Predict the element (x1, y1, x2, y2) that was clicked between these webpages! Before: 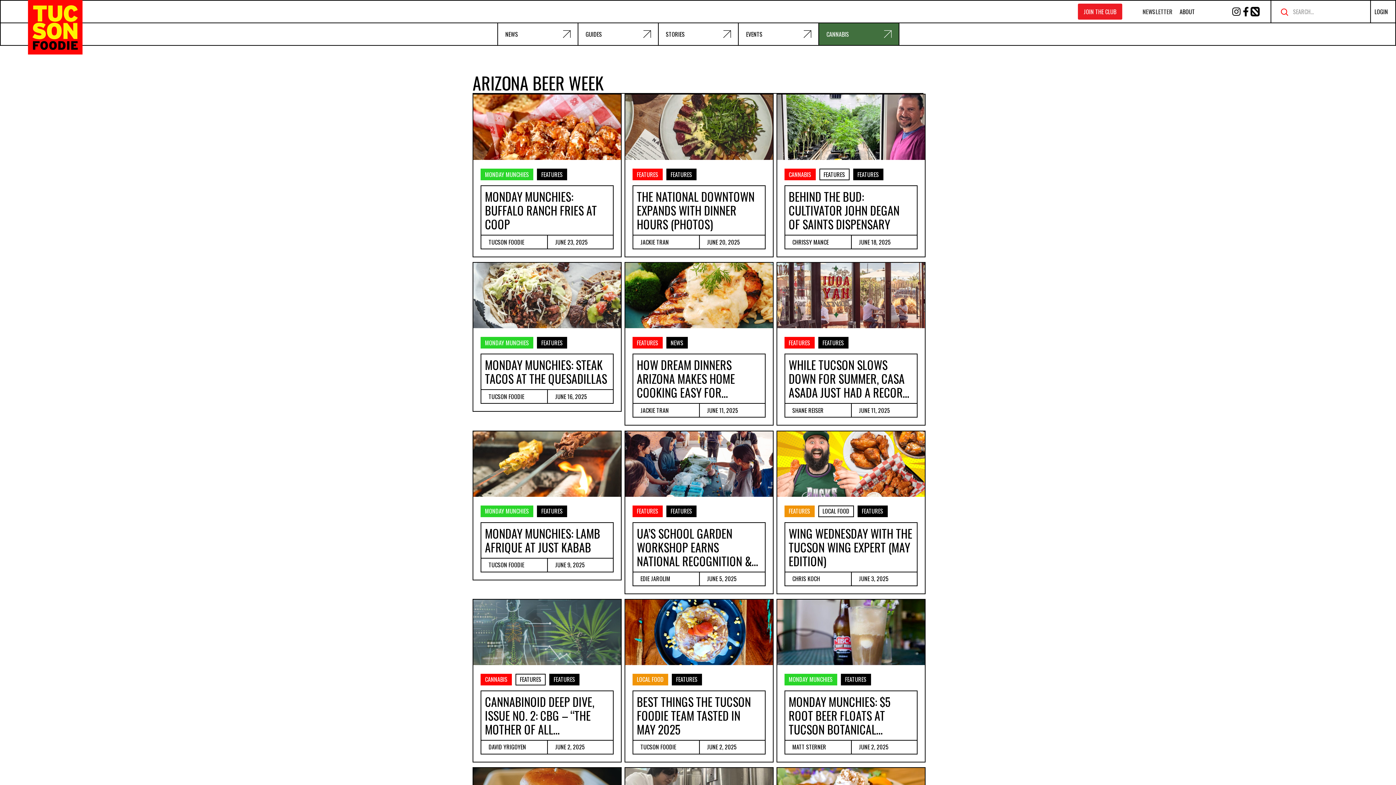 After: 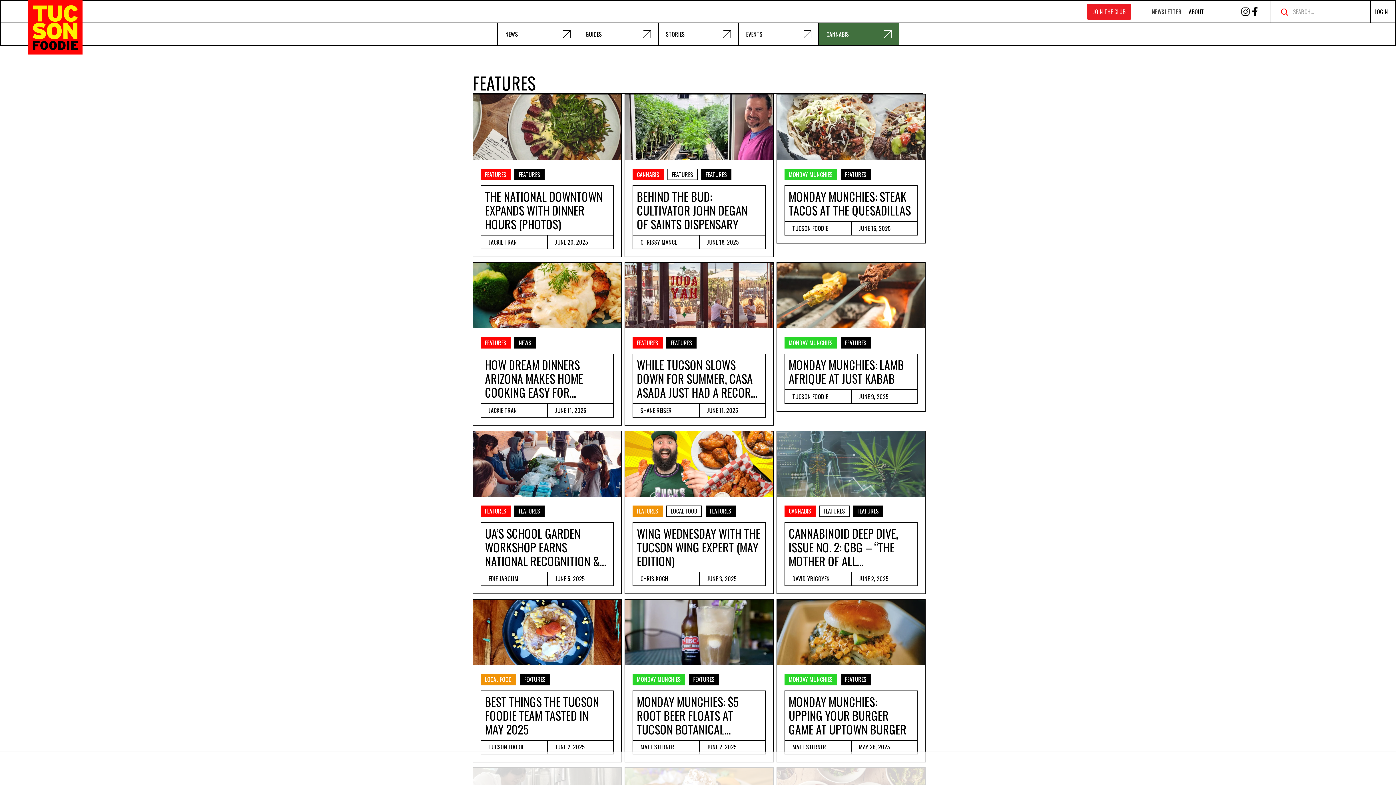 Action: bbox: (637, 508, 658, 514) label: FEATURES